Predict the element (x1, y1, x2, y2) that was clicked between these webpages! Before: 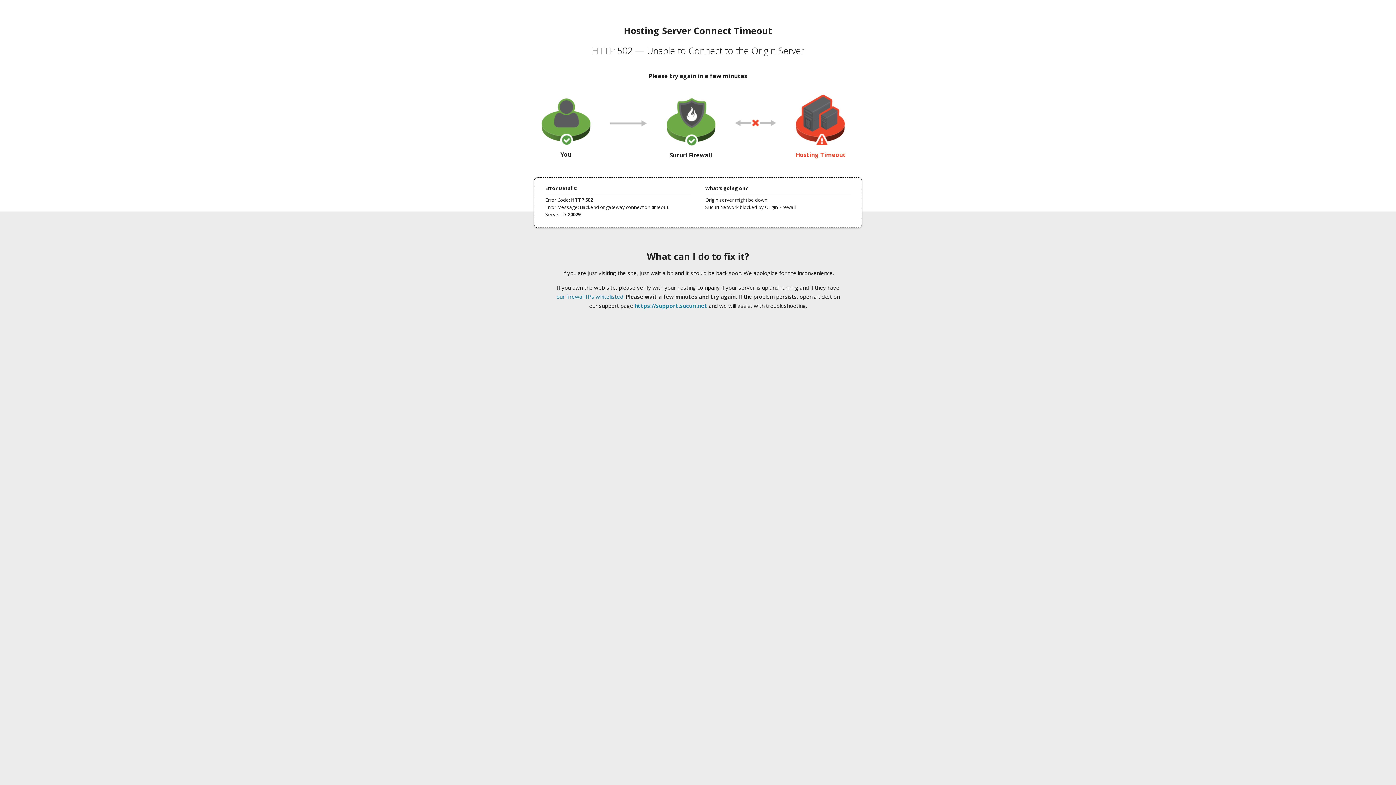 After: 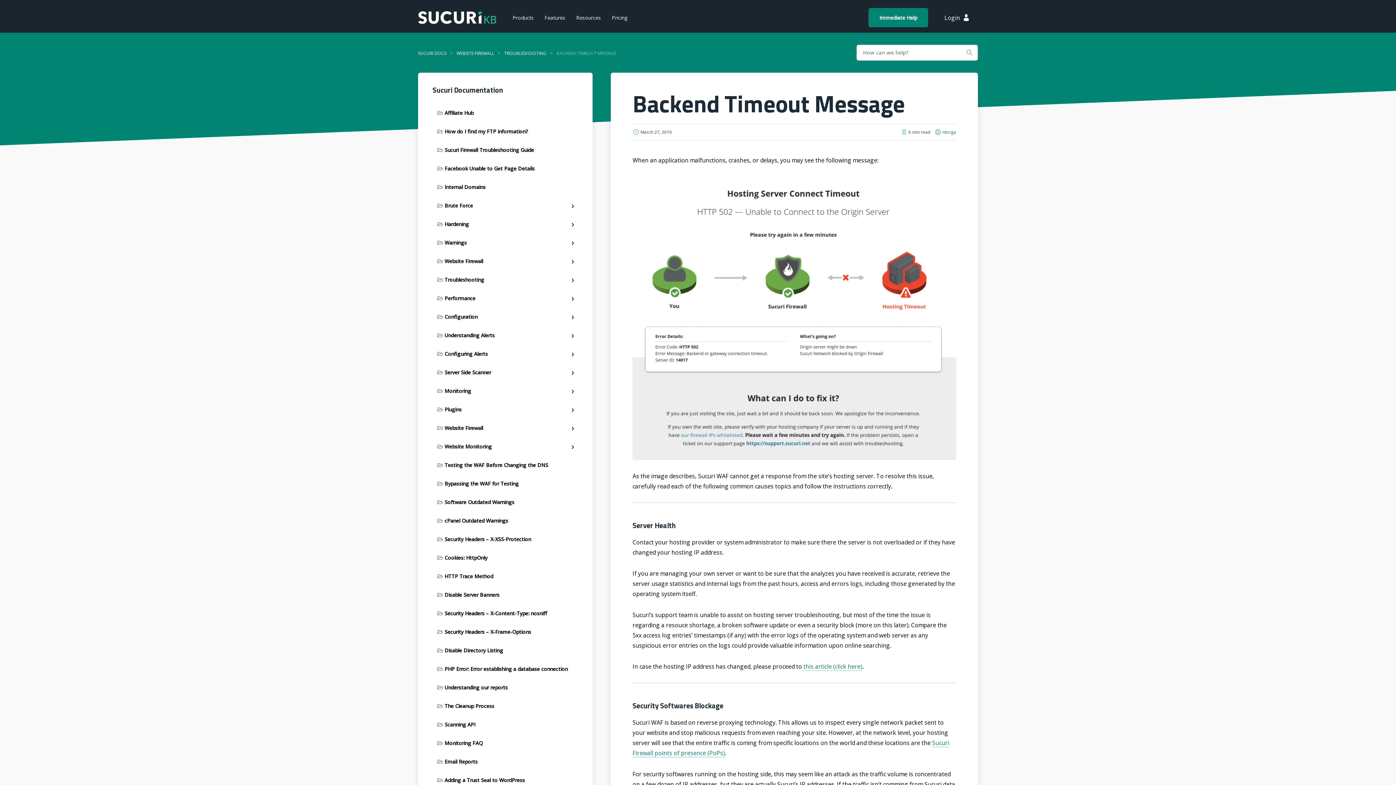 Action: label: our firewall IPs whitelisted bbox: (556, 293, 623, 300)